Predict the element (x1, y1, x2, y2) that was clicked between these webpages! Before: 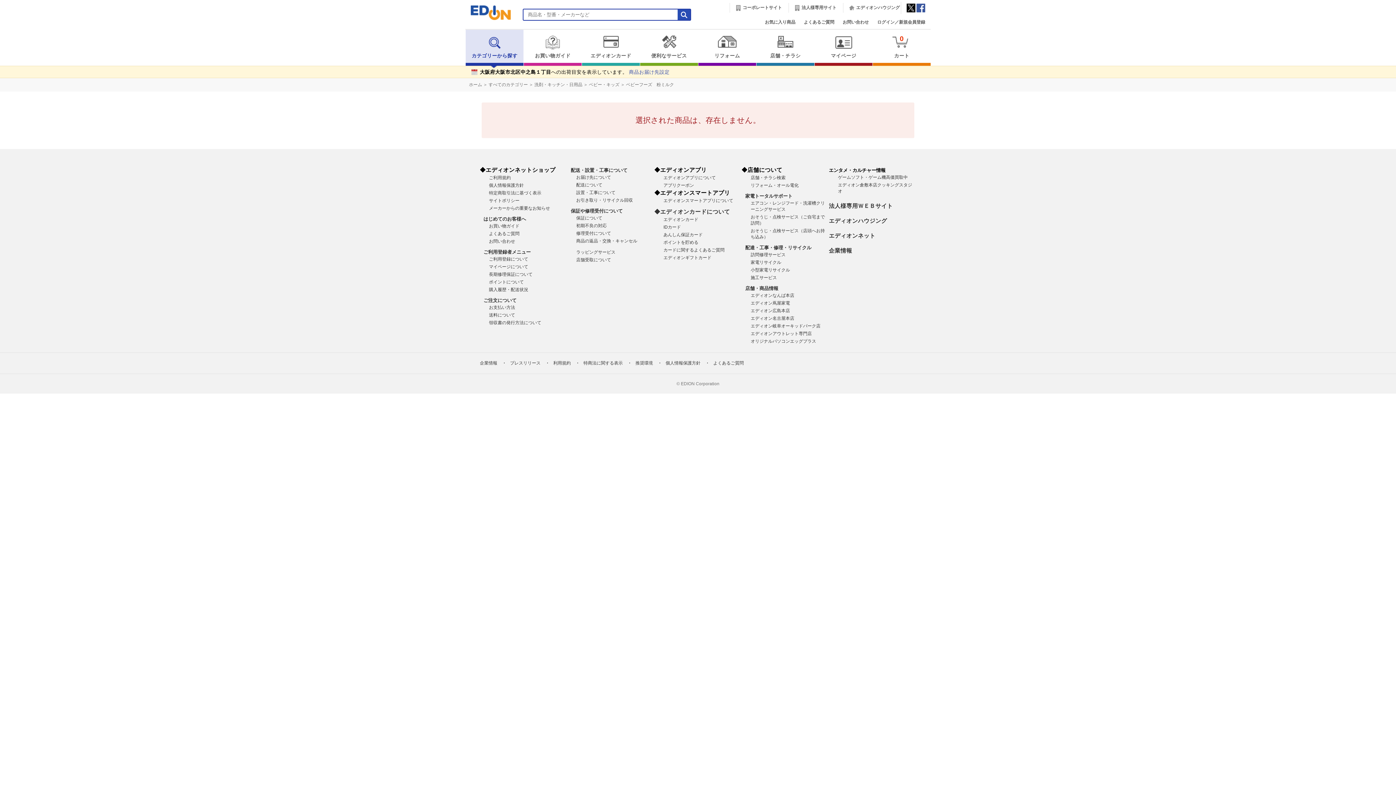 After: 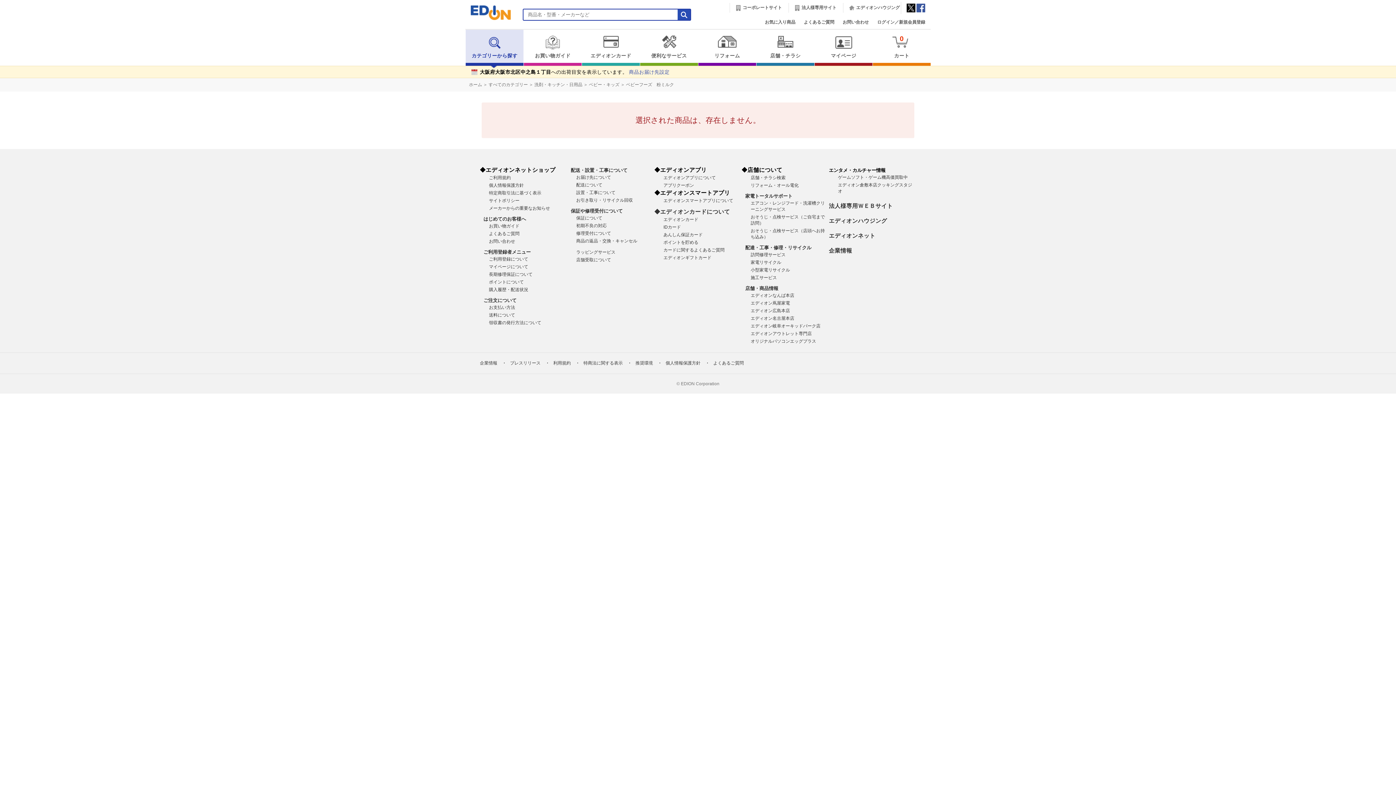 Action: label: コーポレートサイト bbox: (729, 2, 782, 12)